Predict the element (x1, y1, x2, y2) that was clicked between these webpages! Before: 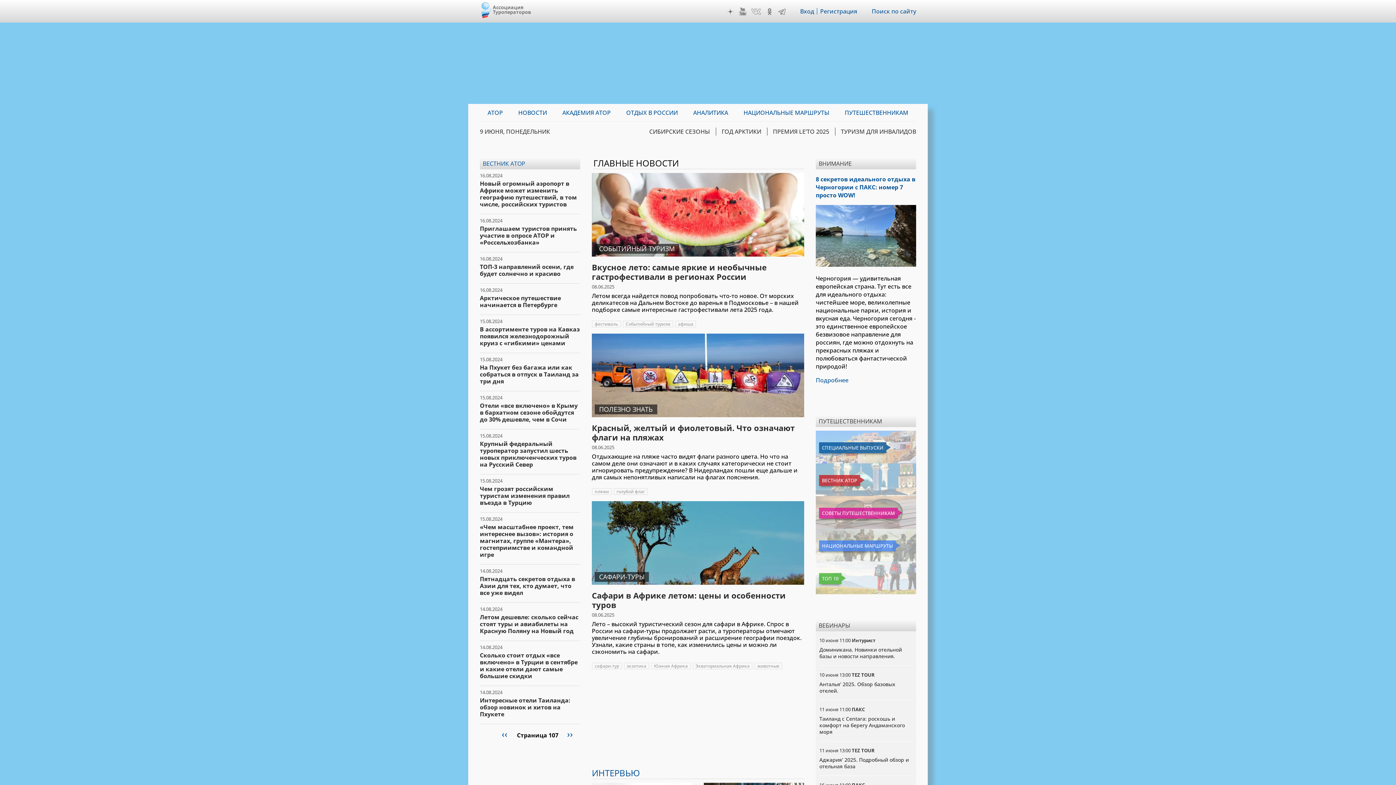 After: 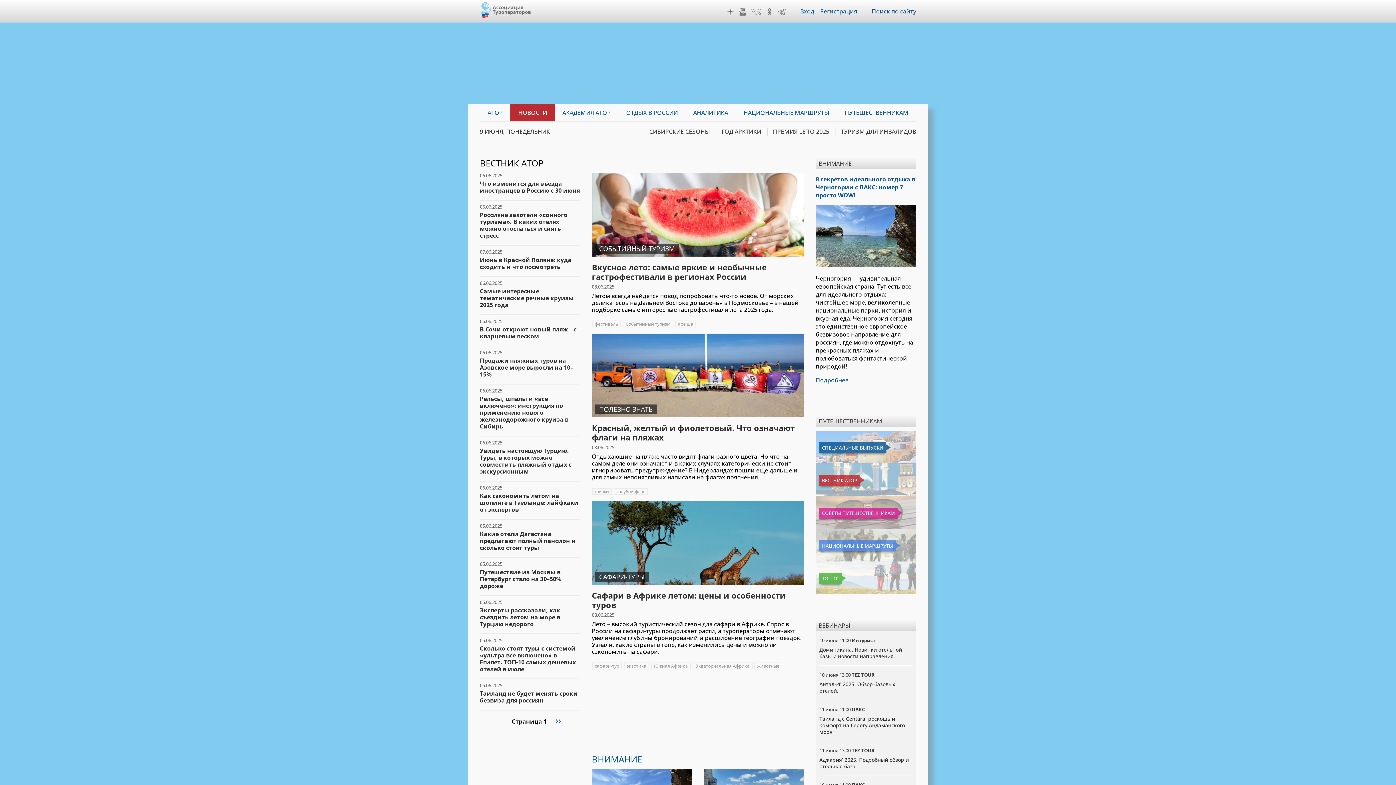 Action: label: ВЕСТНИК АТОР bbox: (819, 475, 860, 486)